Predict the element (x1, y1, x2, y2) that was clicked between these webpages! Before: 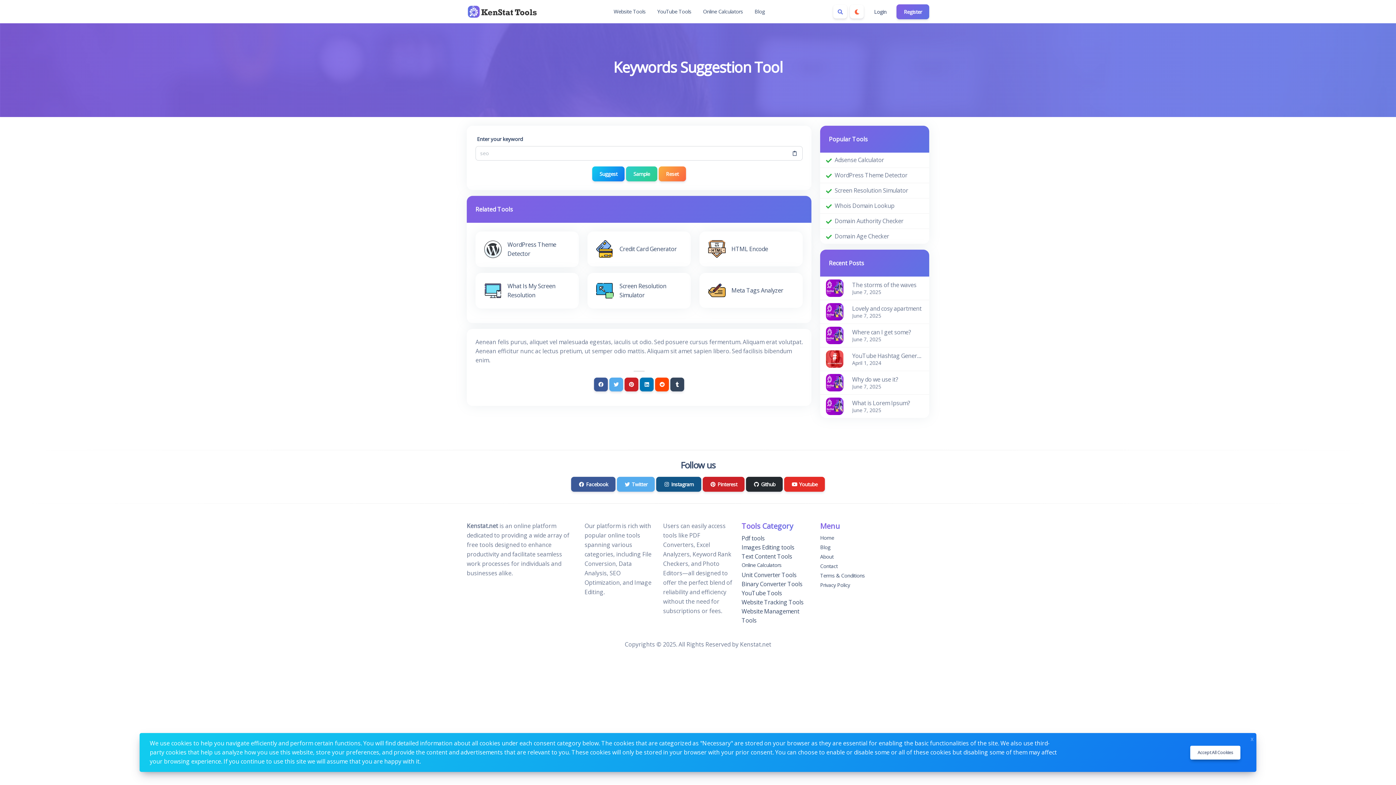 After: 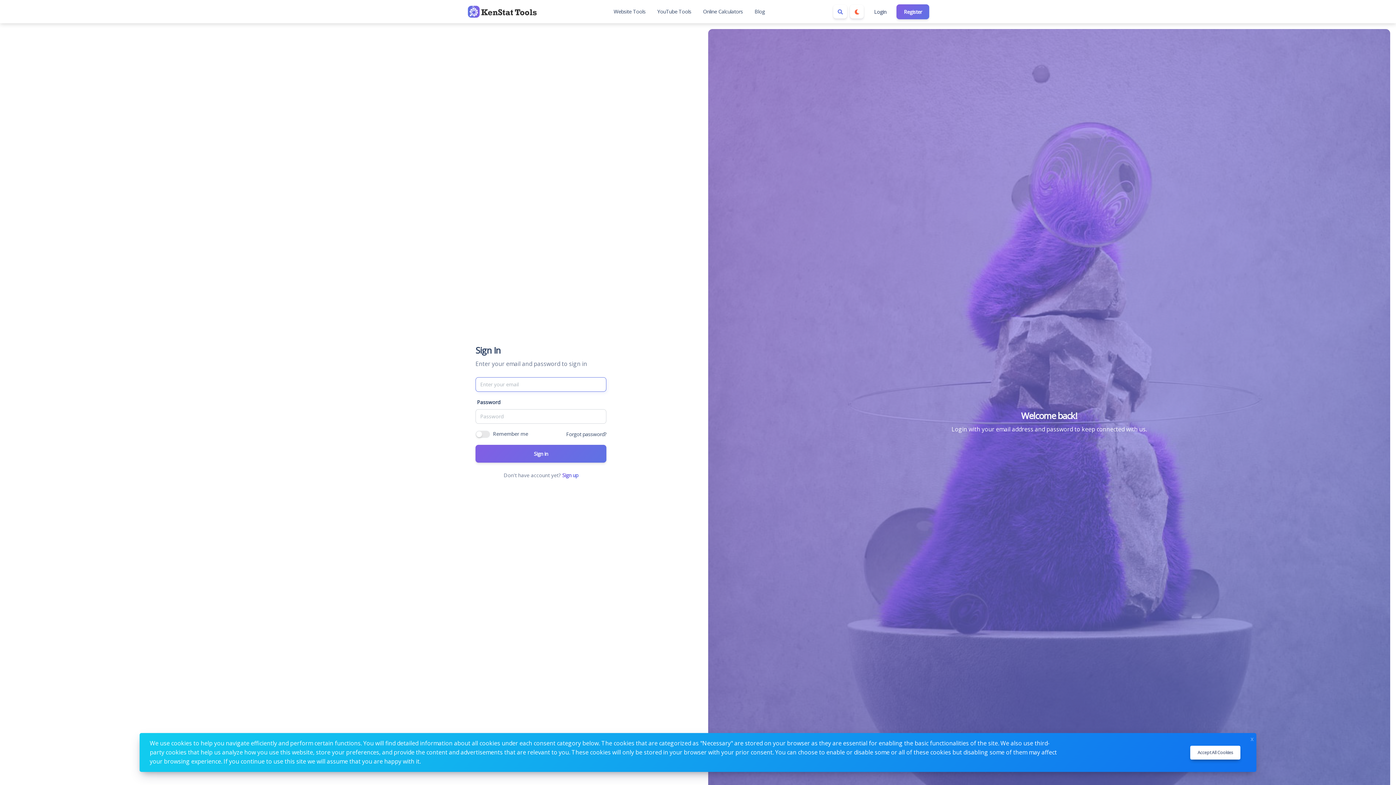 Action: label: Unit Converter Tools bbox: (741, 571, 796, 579)